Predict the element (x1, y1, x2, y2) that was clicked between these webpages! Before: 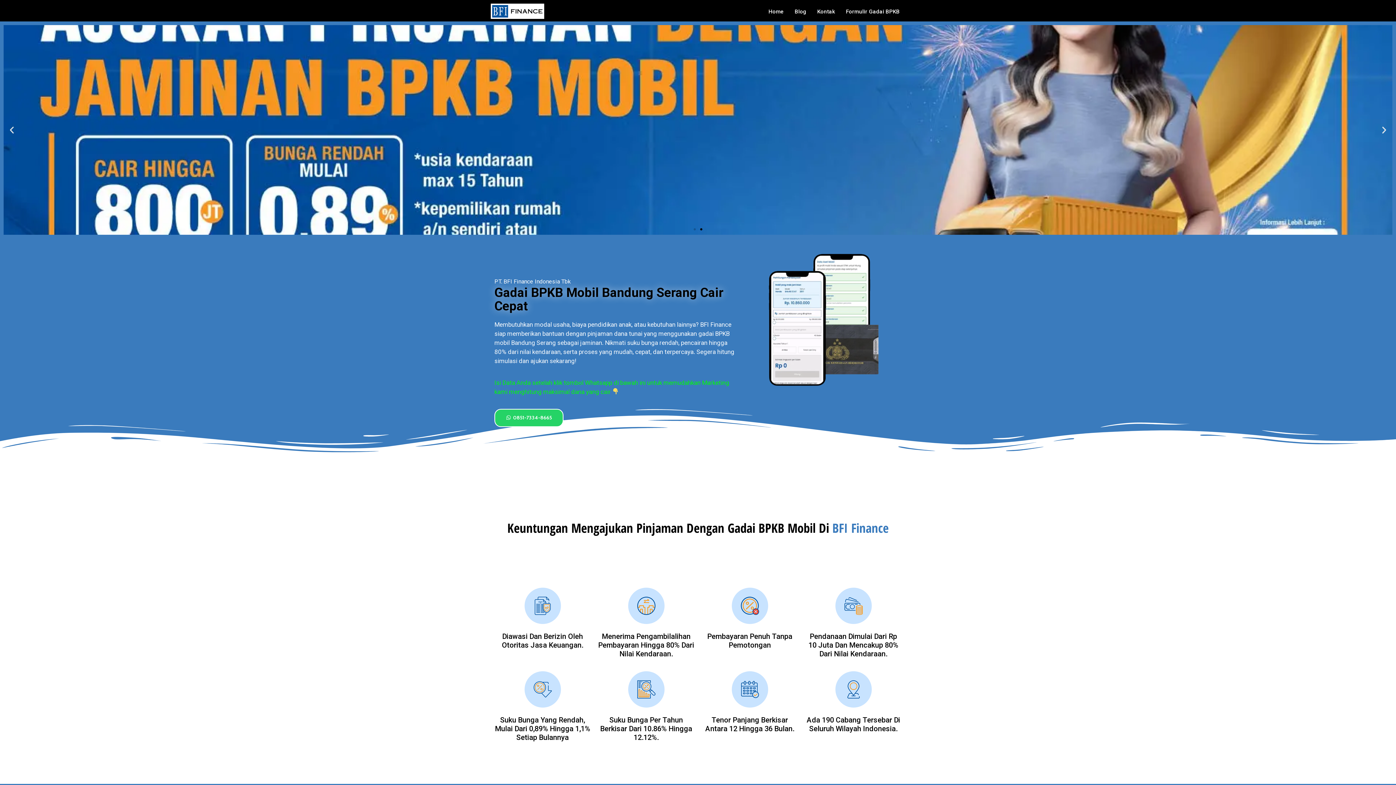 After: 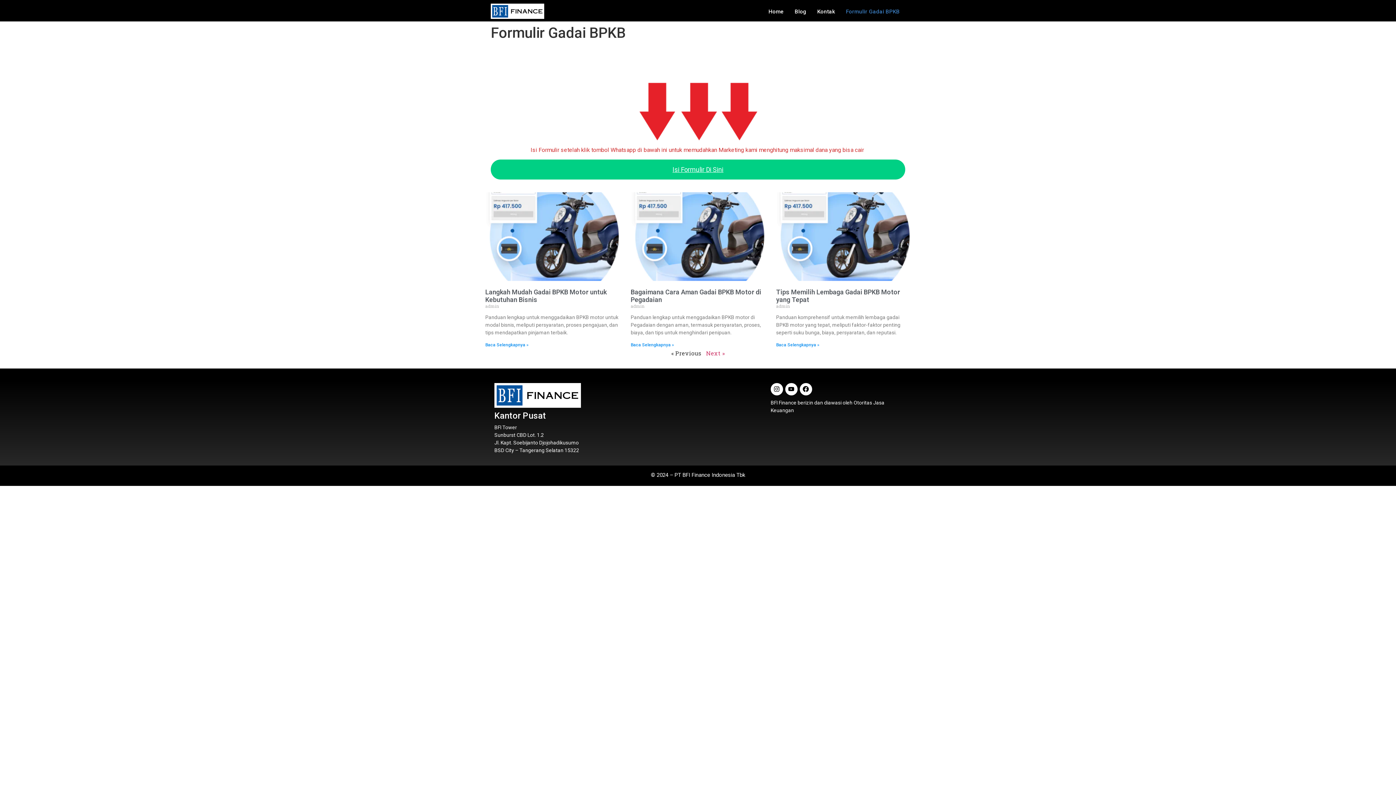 Action: bbox: (494, 409, 563, 427) label: 0851-7334-8665